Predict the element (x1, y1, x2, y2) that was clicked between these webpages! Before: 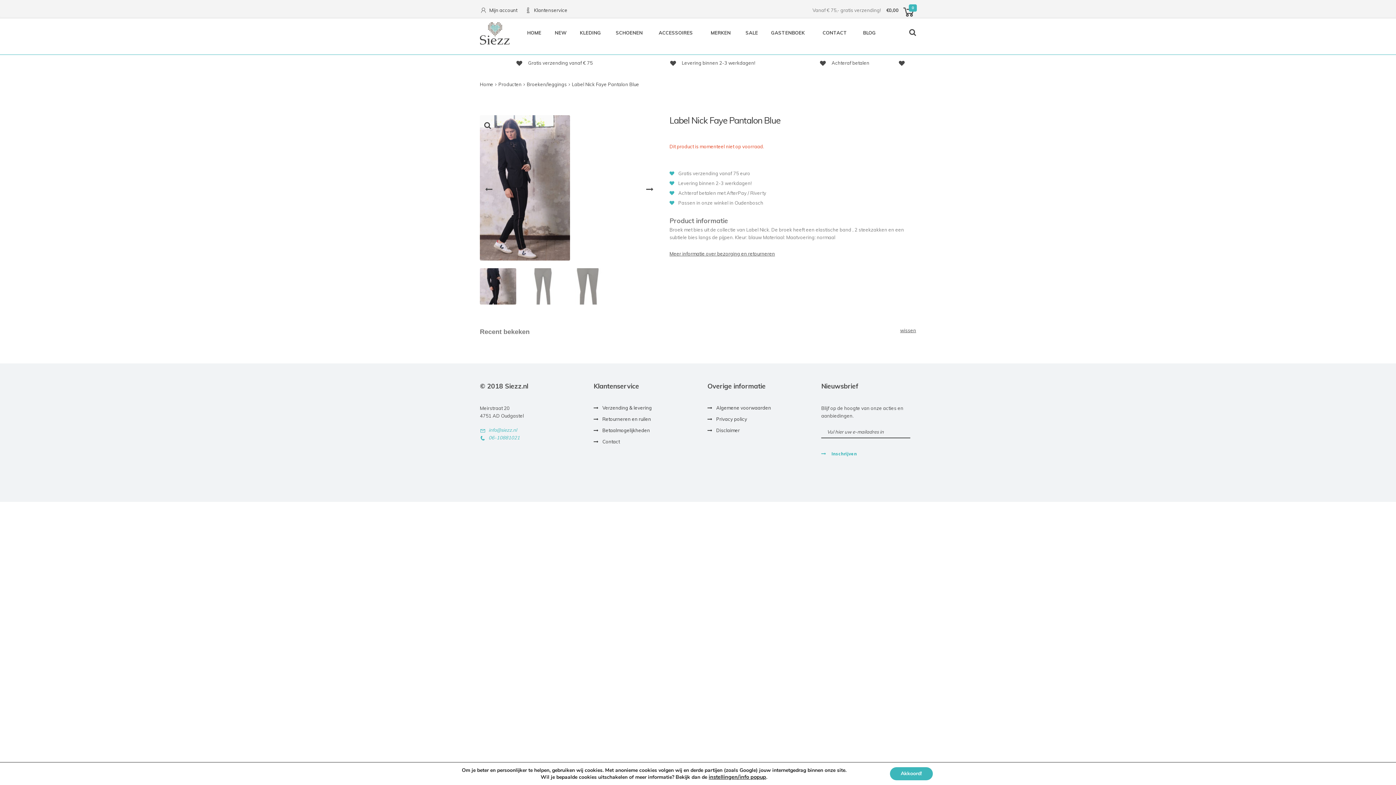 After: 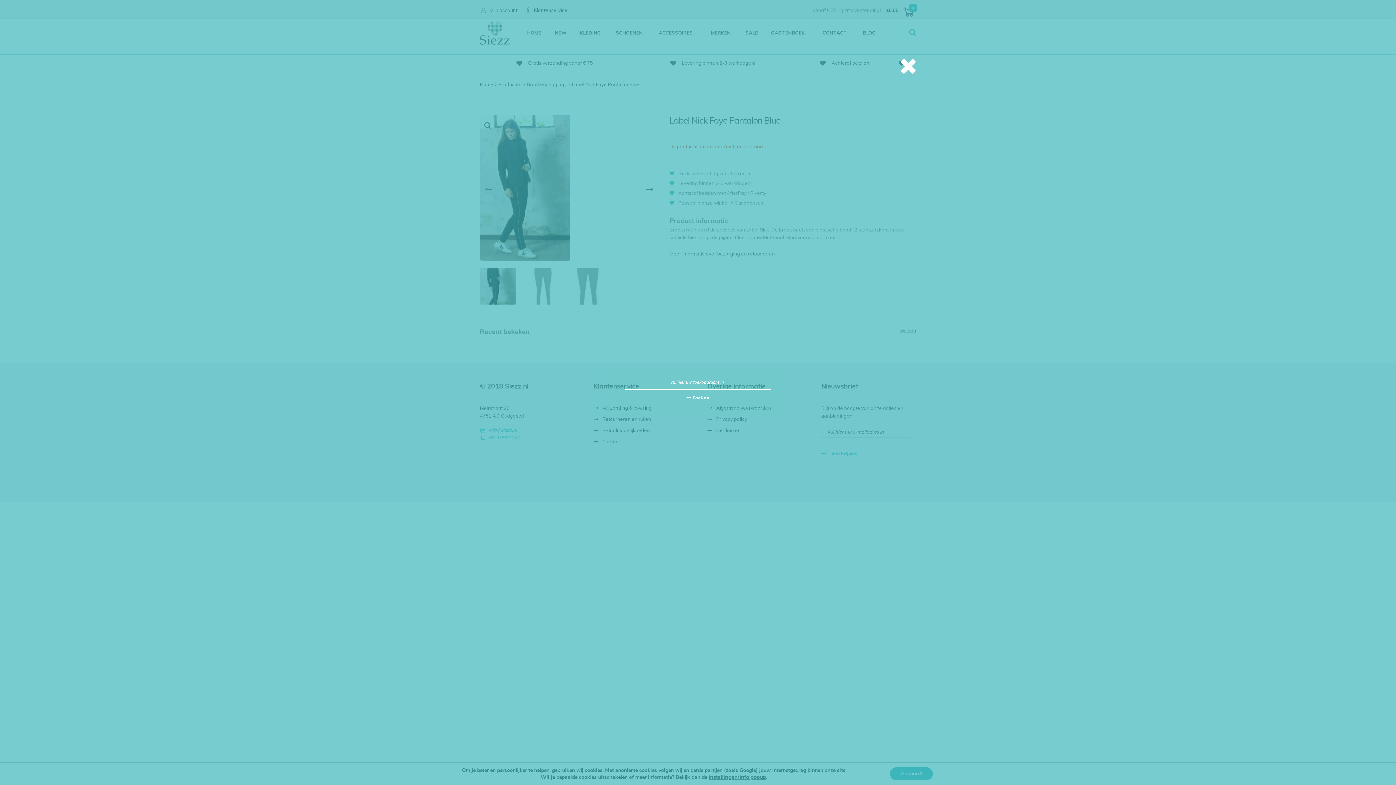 Action: bbox: (909, 18, 916, 47)